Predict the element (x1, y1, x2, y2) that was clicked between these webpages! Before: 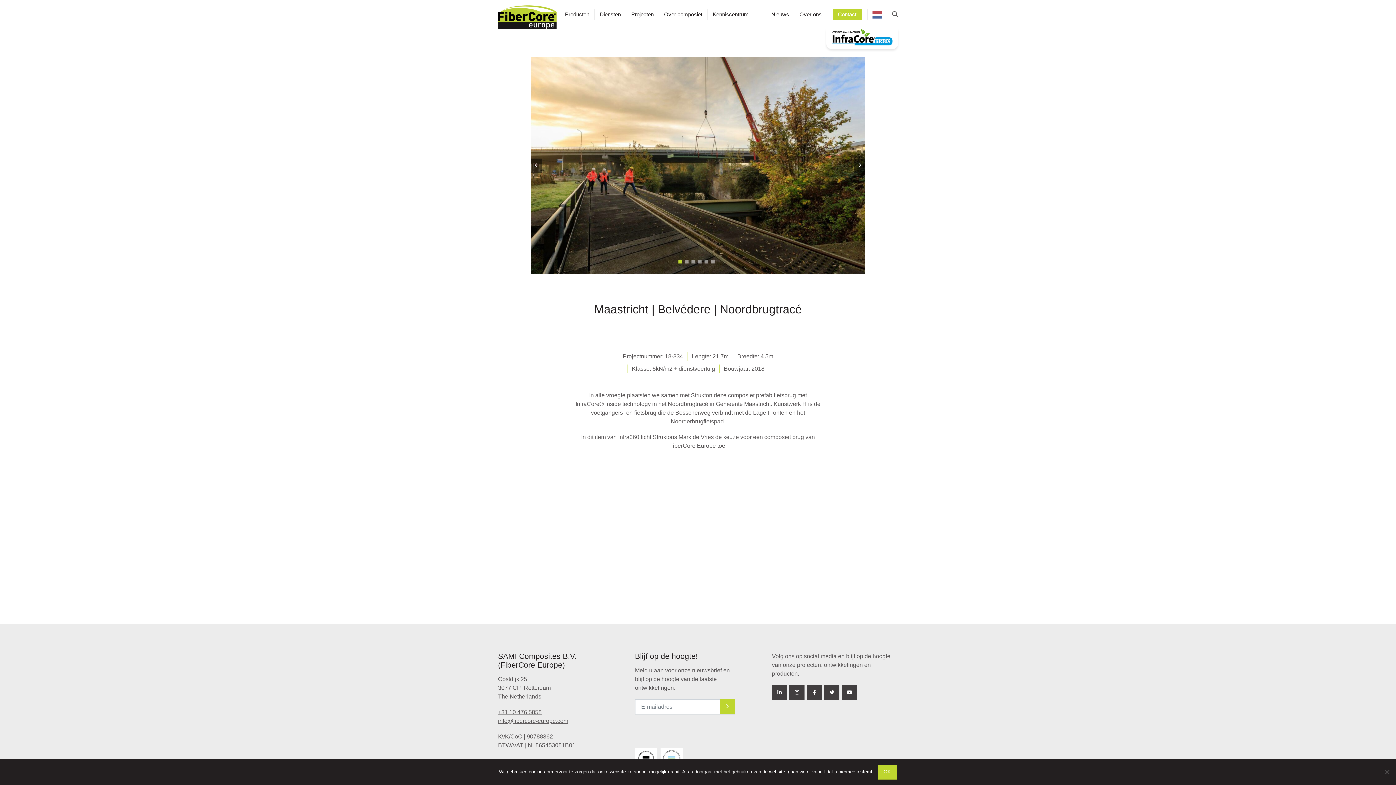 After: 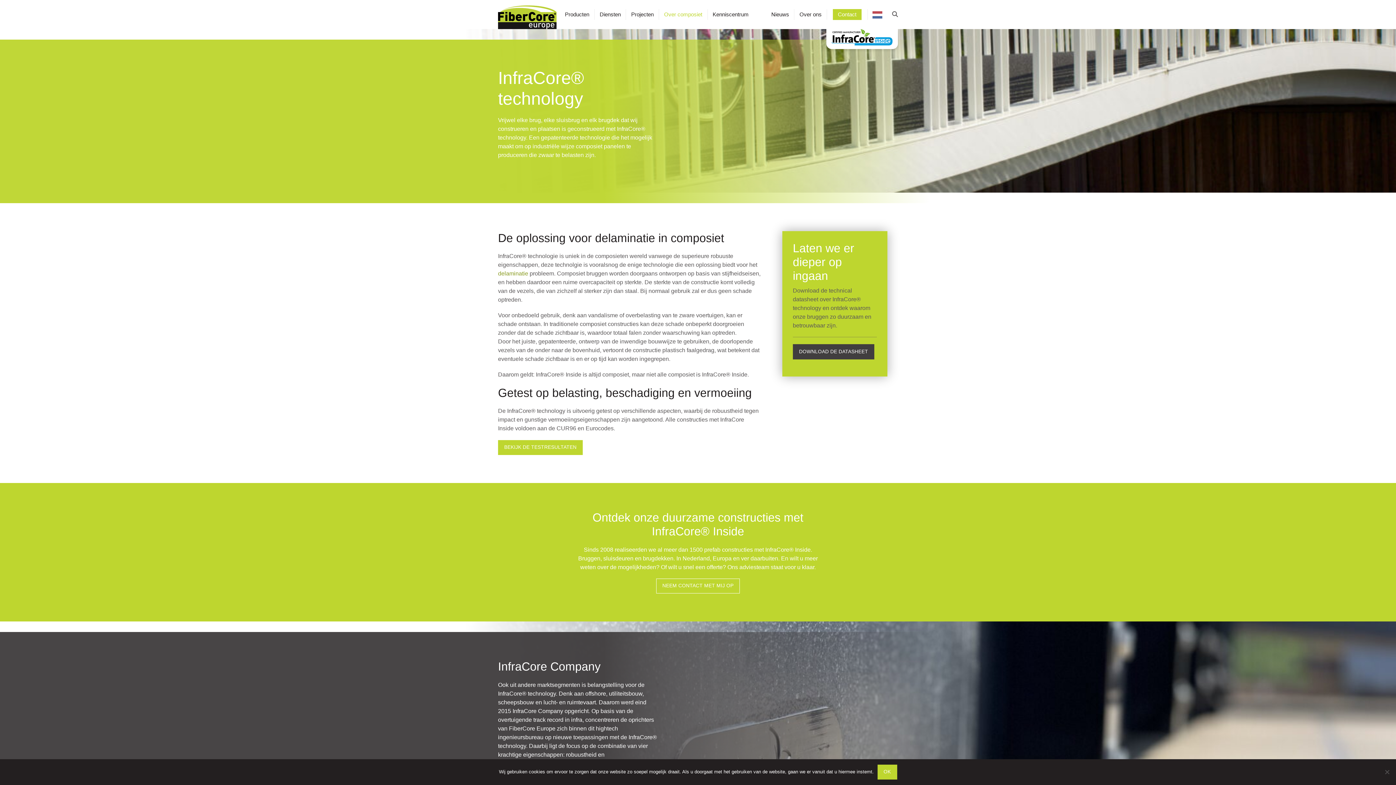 Action: bbox: (826, 29, 898, 49)